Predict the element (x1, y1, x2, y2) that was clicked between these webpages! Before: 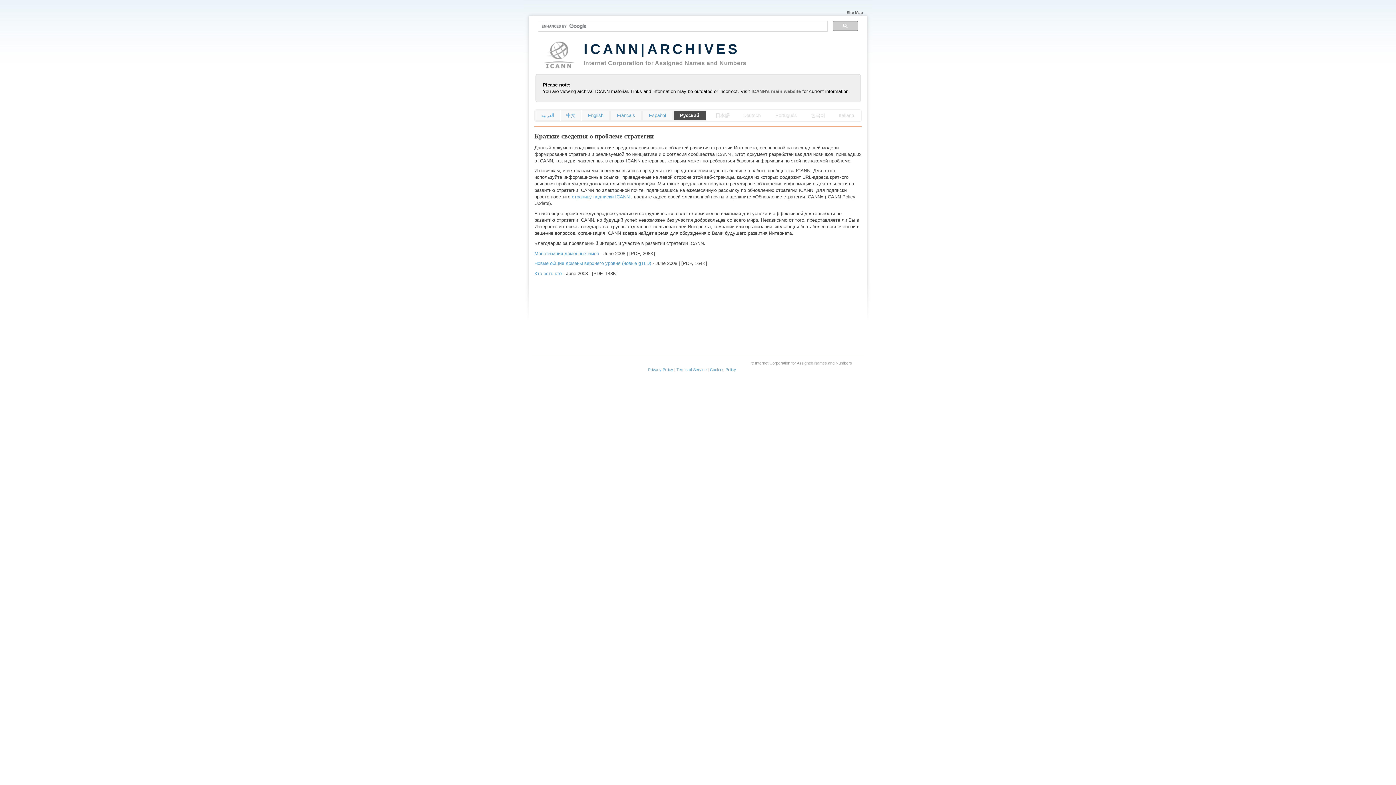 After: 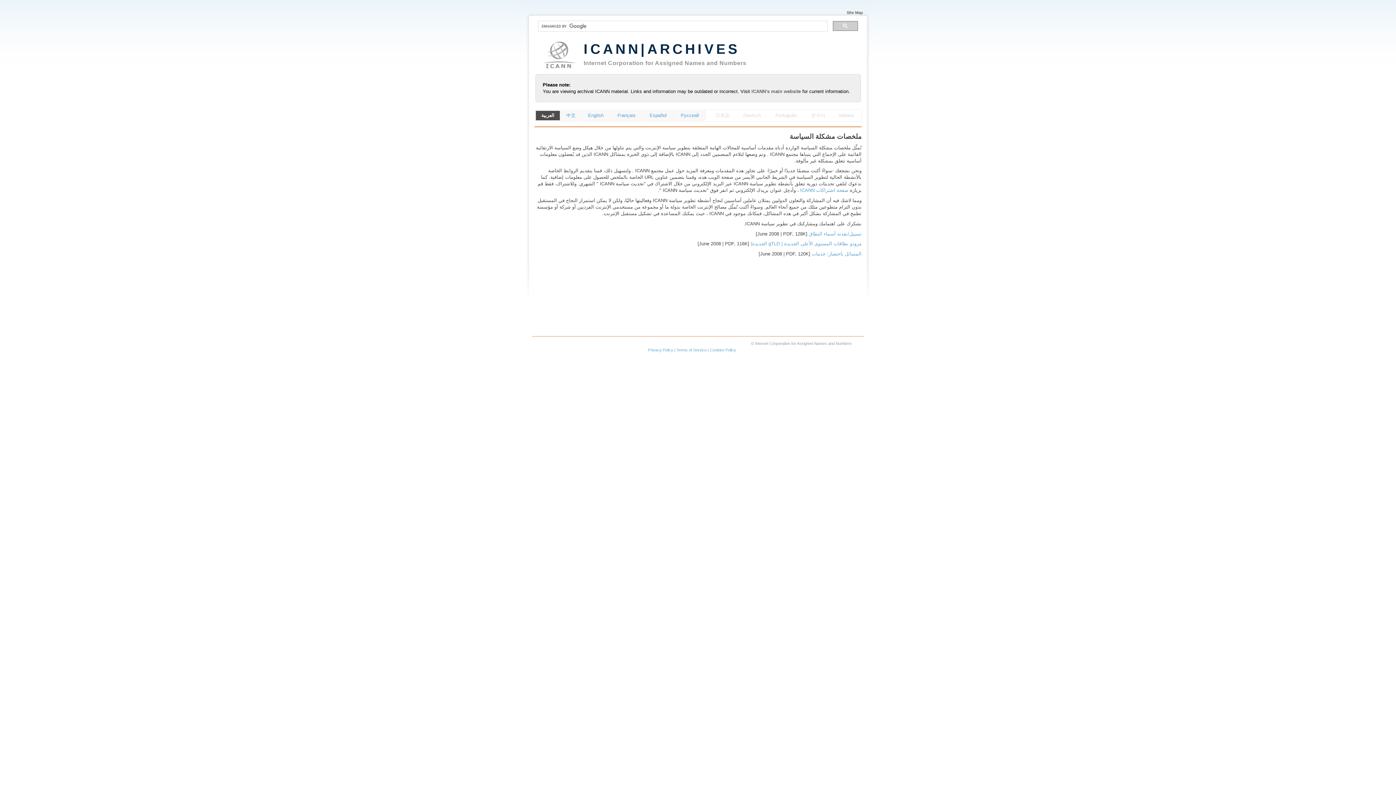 Action: bbox: (541, 112, 554, 118) label: العربية